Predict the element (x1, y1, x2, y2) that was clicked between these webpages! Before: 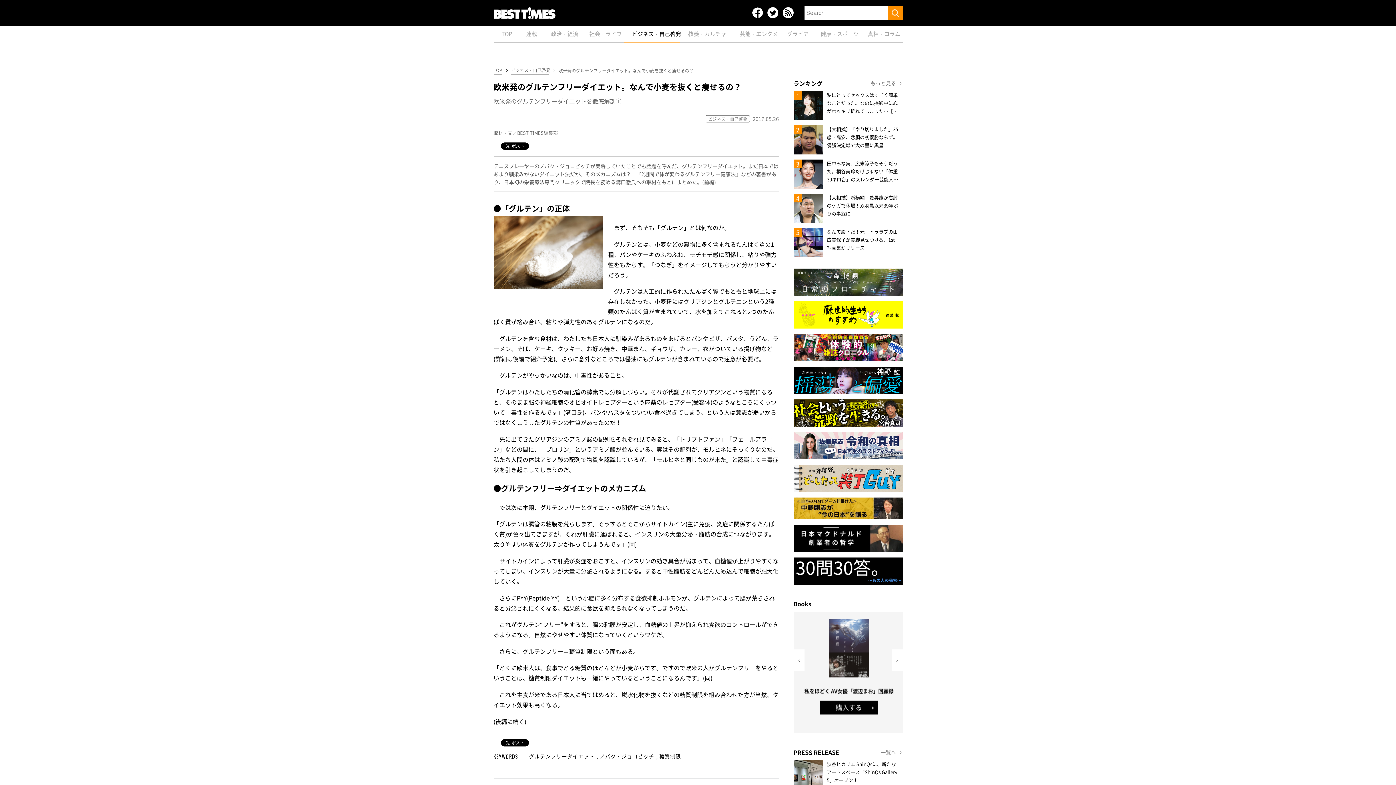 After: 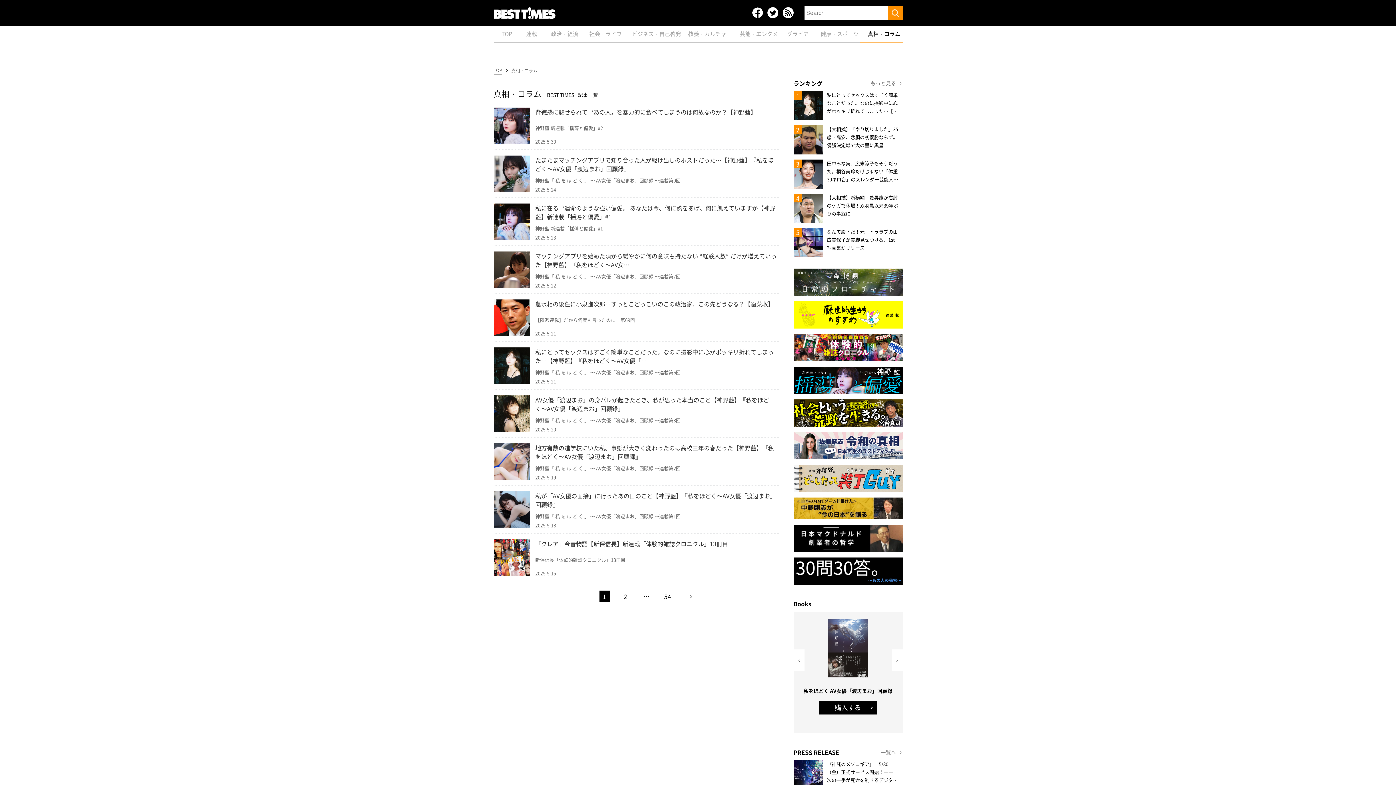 Action: bbox: (868, 26, 900, 41) label: 真相・コラム